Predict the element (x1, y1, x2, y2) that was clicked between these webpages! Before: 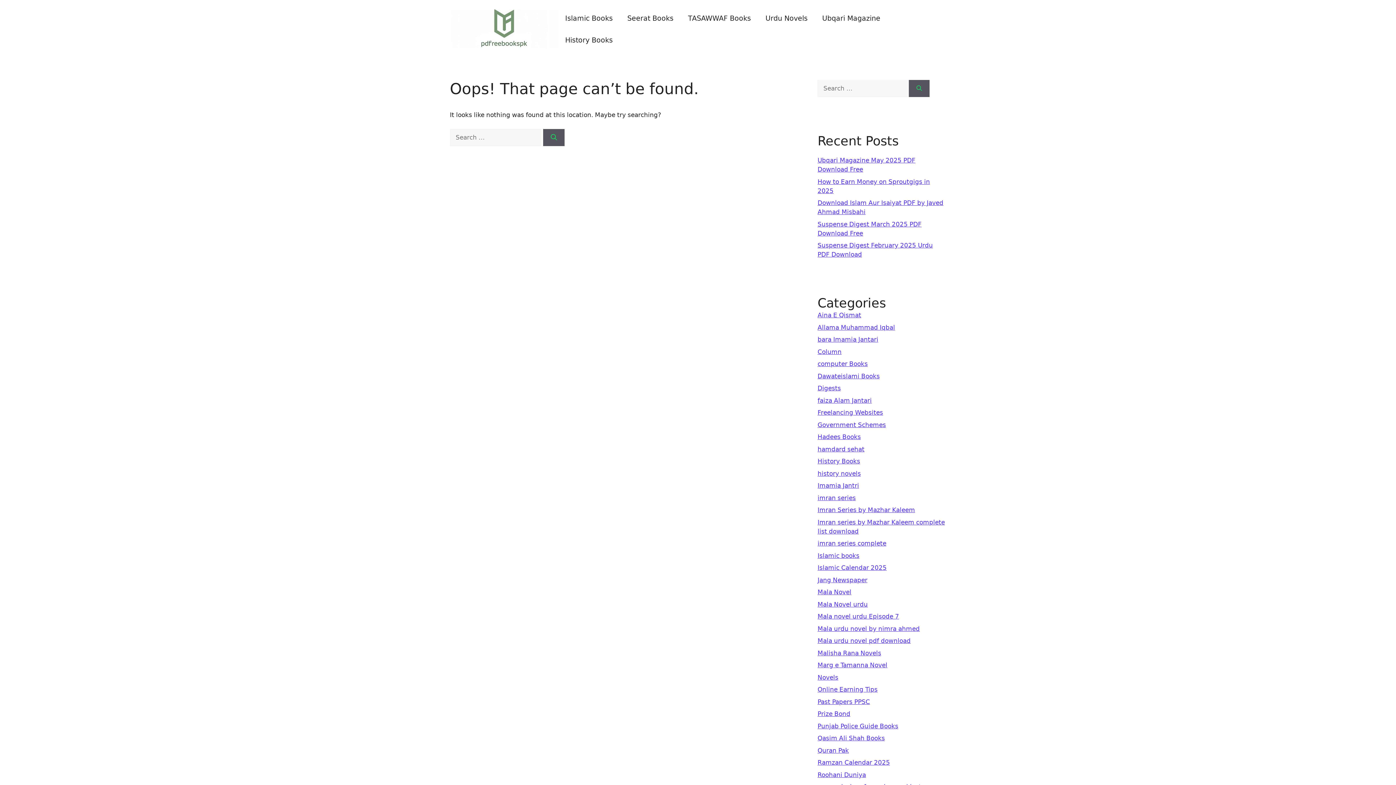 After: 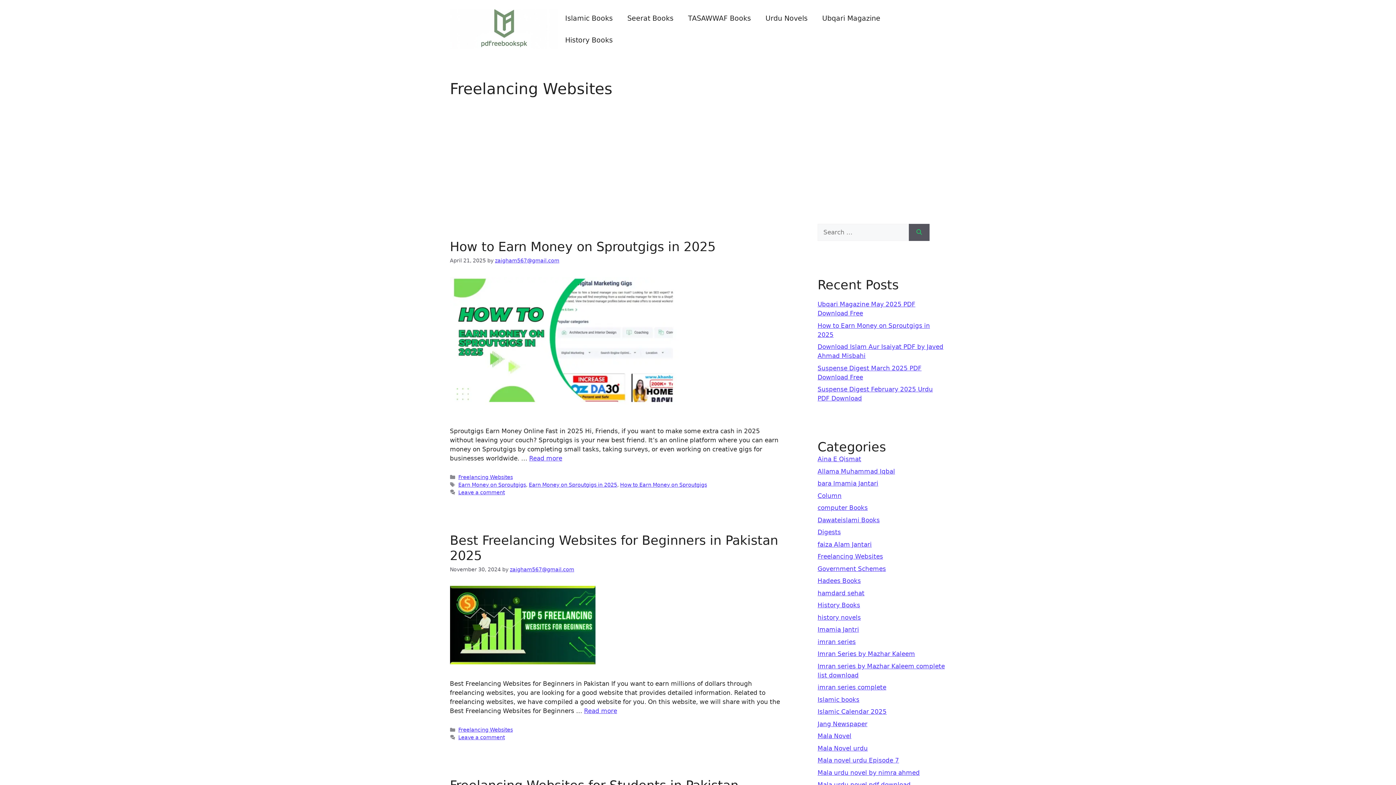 Action: label: Freelancing Websites bbox: (817, 409, 883, 416)